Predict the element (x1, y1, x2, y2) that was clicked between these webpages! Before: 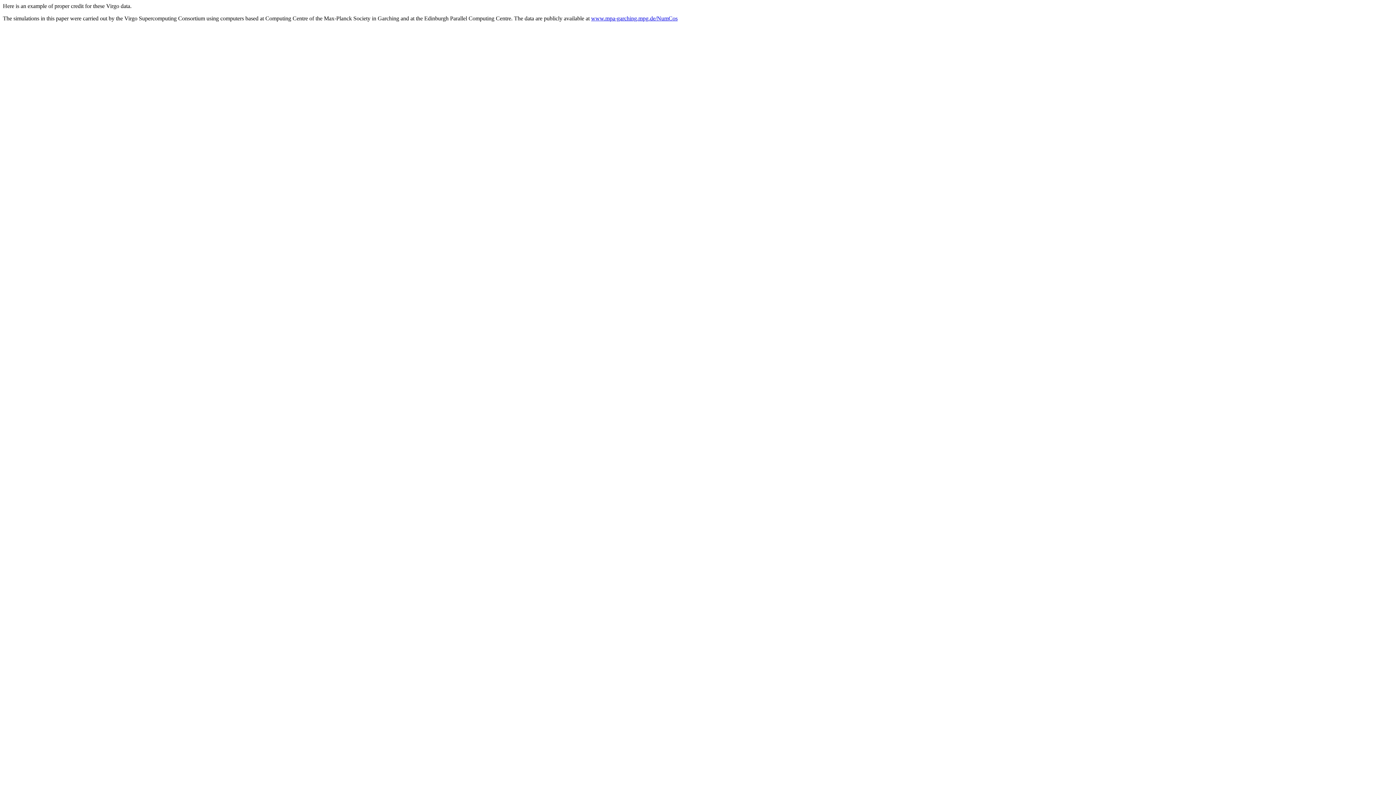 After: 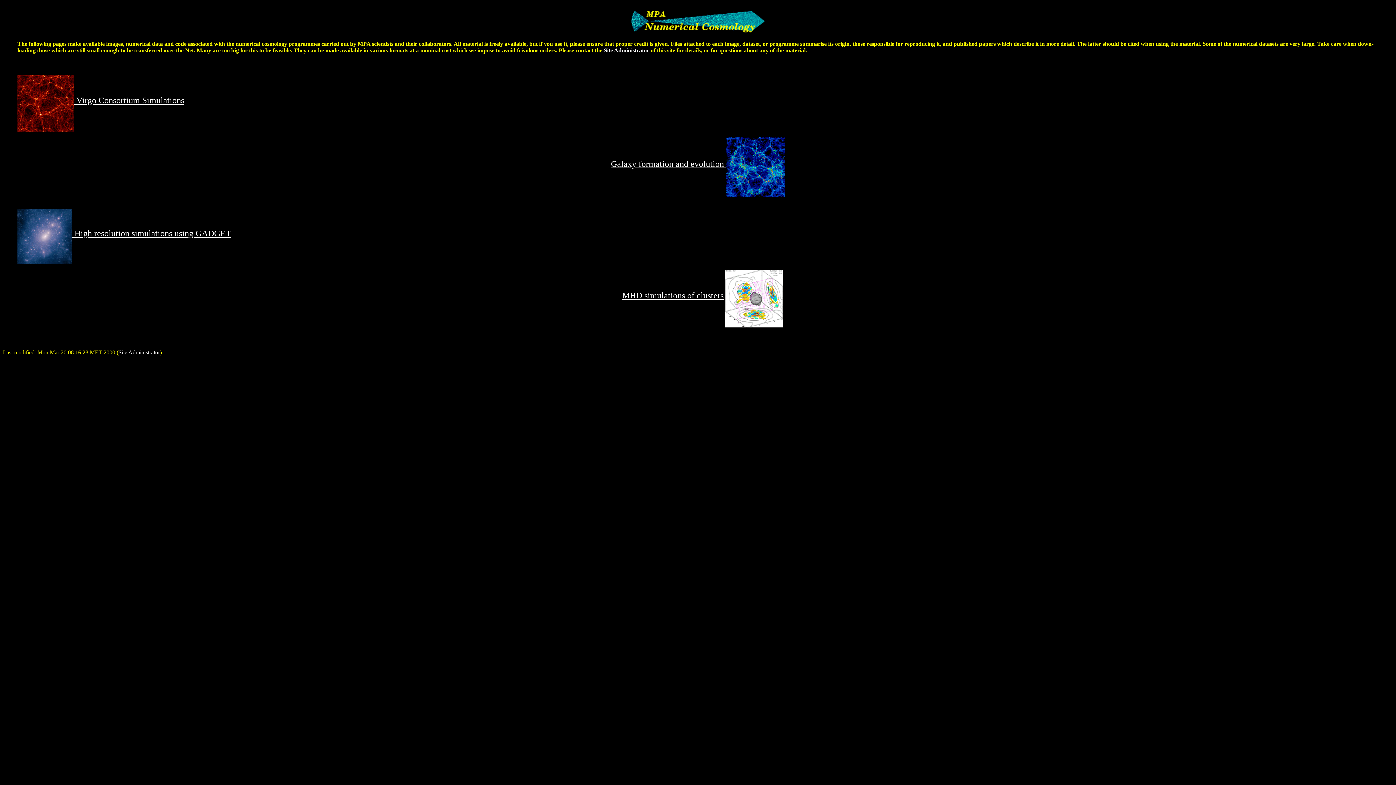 Action: label: www.mpa-garching.mpg.de/NumCos bbox: (591, 15, 677, 21)